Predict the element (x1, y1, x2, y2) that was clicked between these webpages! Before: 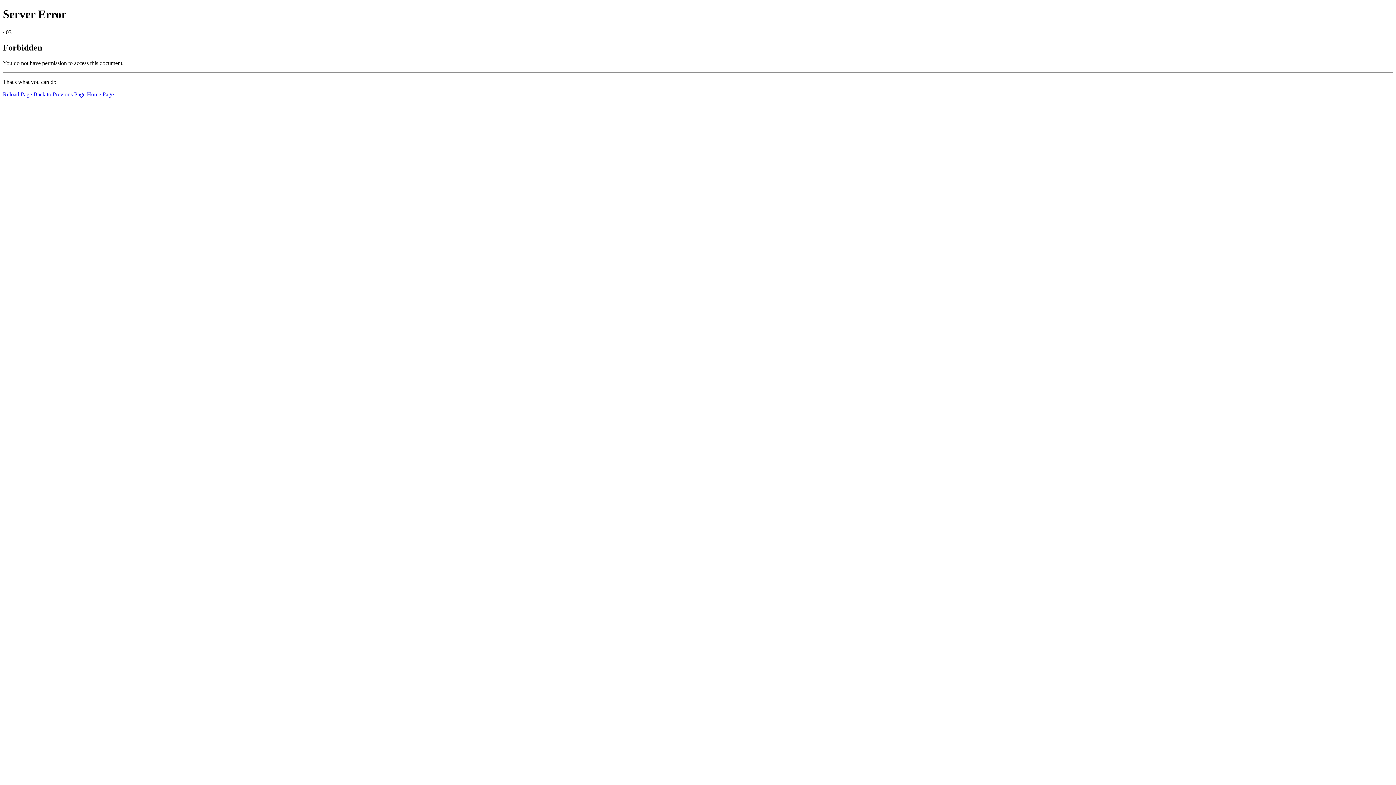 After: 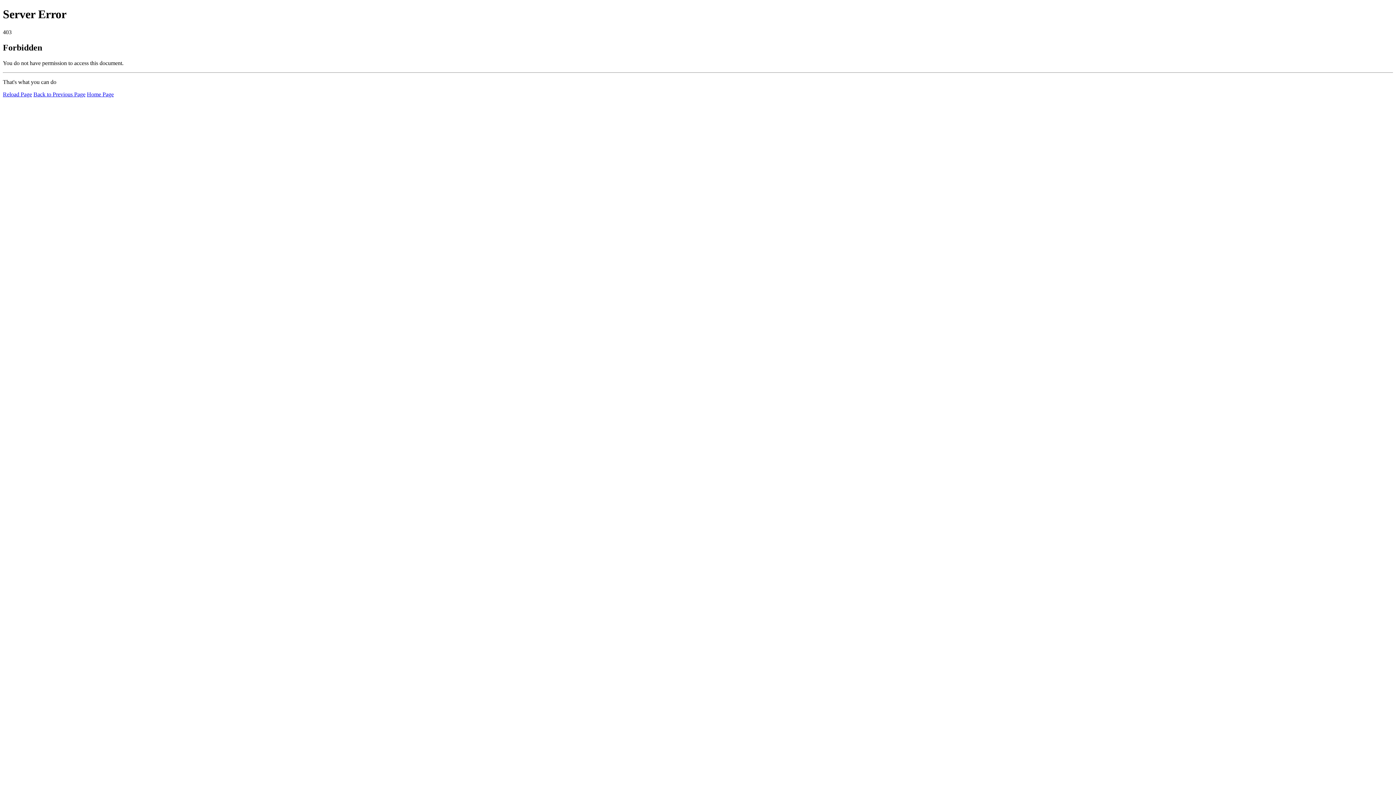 Action: bbox: (2, 91, 32, 97) label: Reload Page